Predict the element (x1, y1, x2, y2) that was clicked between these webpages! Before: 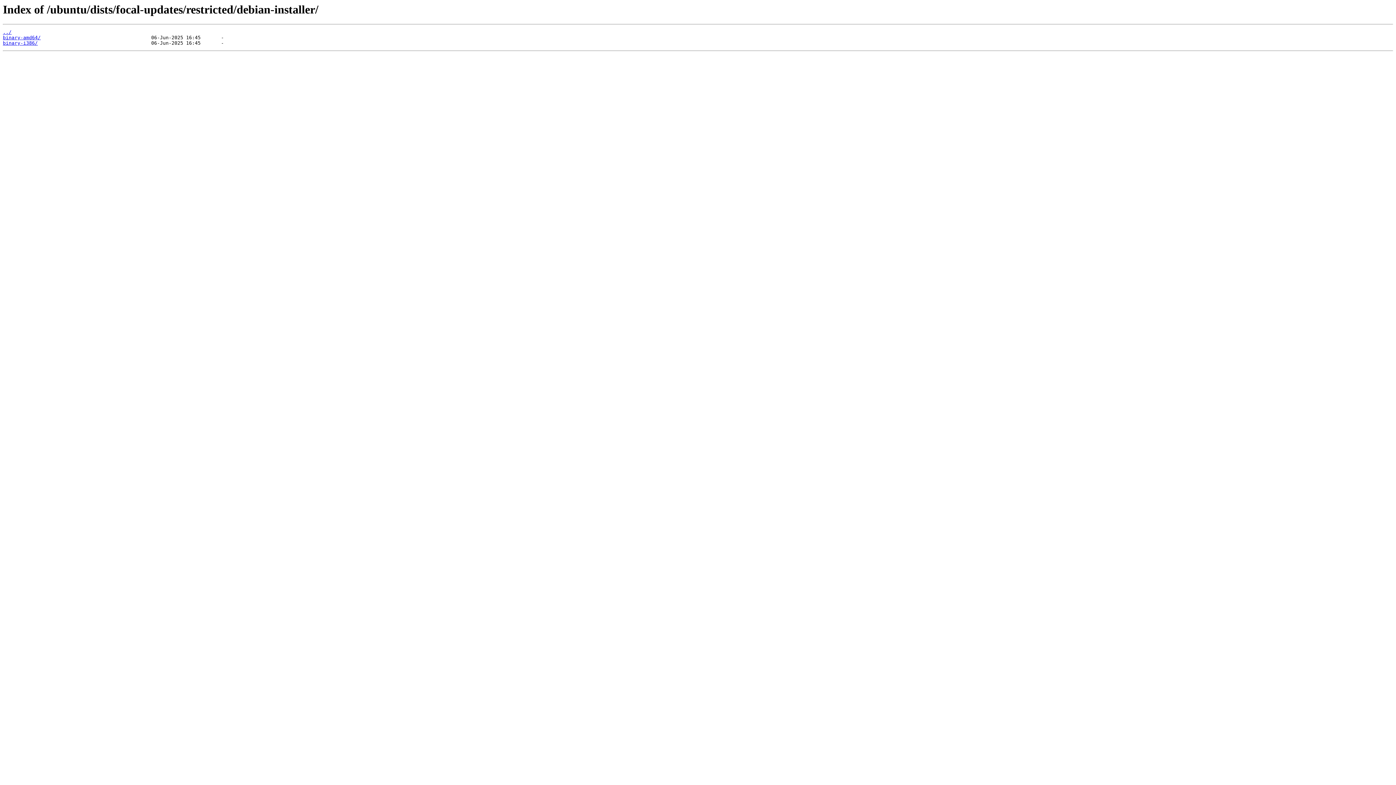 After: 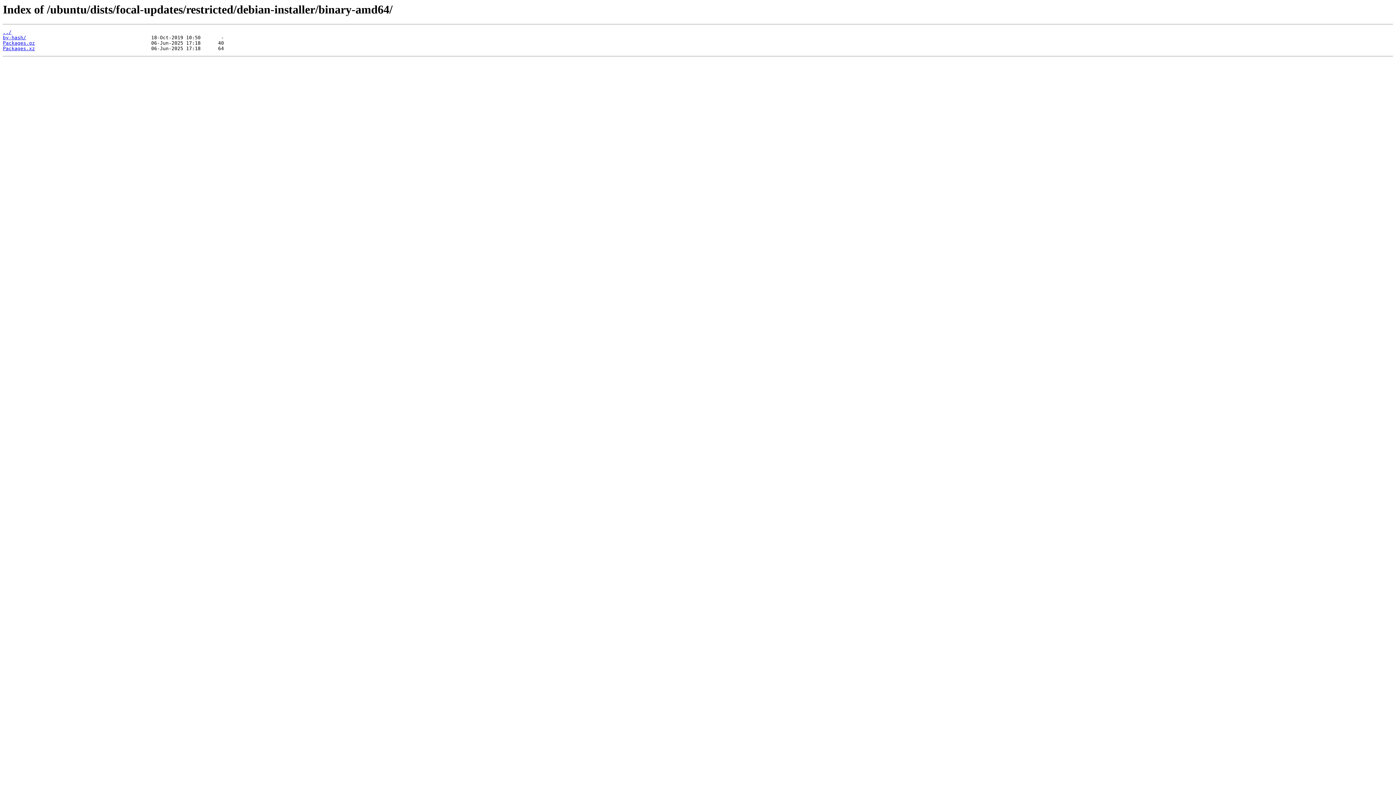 Action: label: binary-amd64/ bbox: (2, 35, 40, 40)